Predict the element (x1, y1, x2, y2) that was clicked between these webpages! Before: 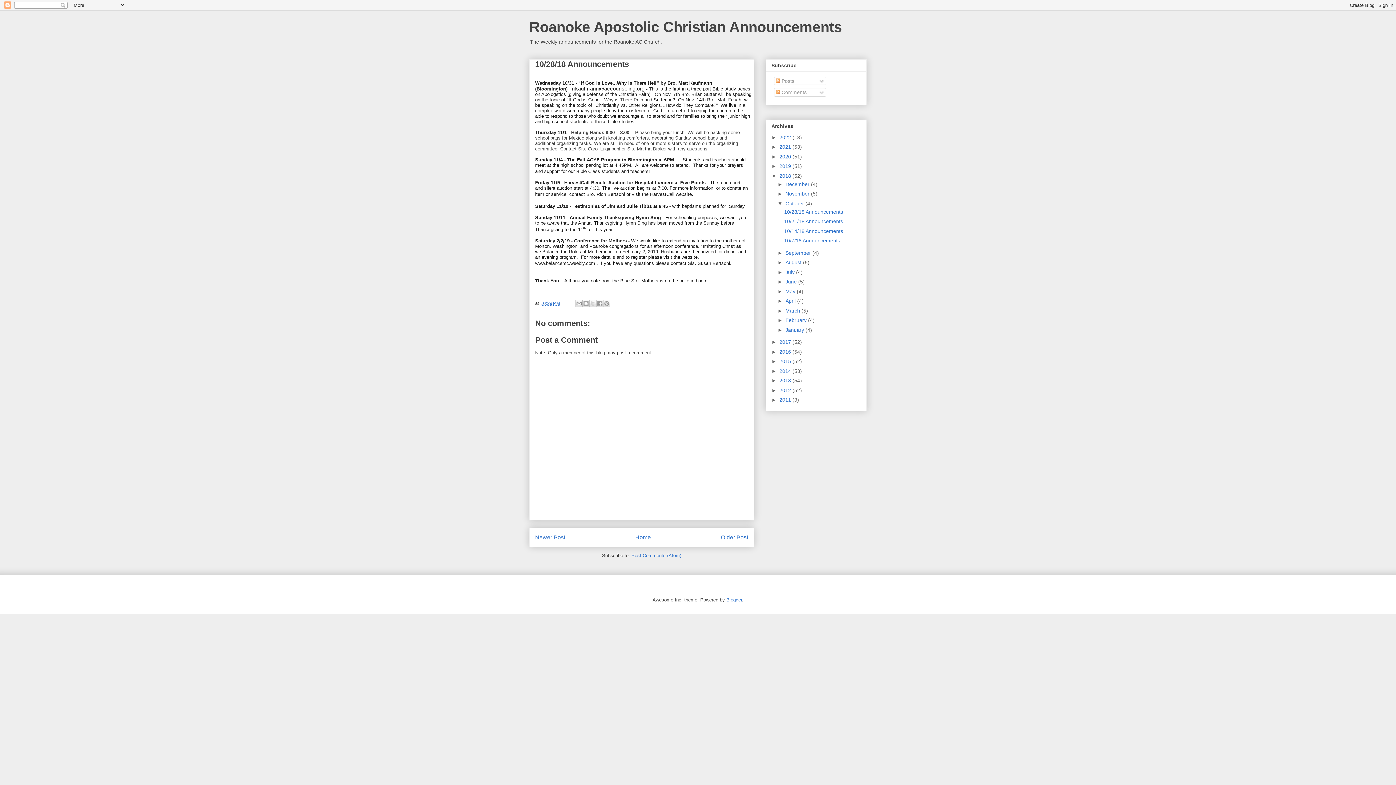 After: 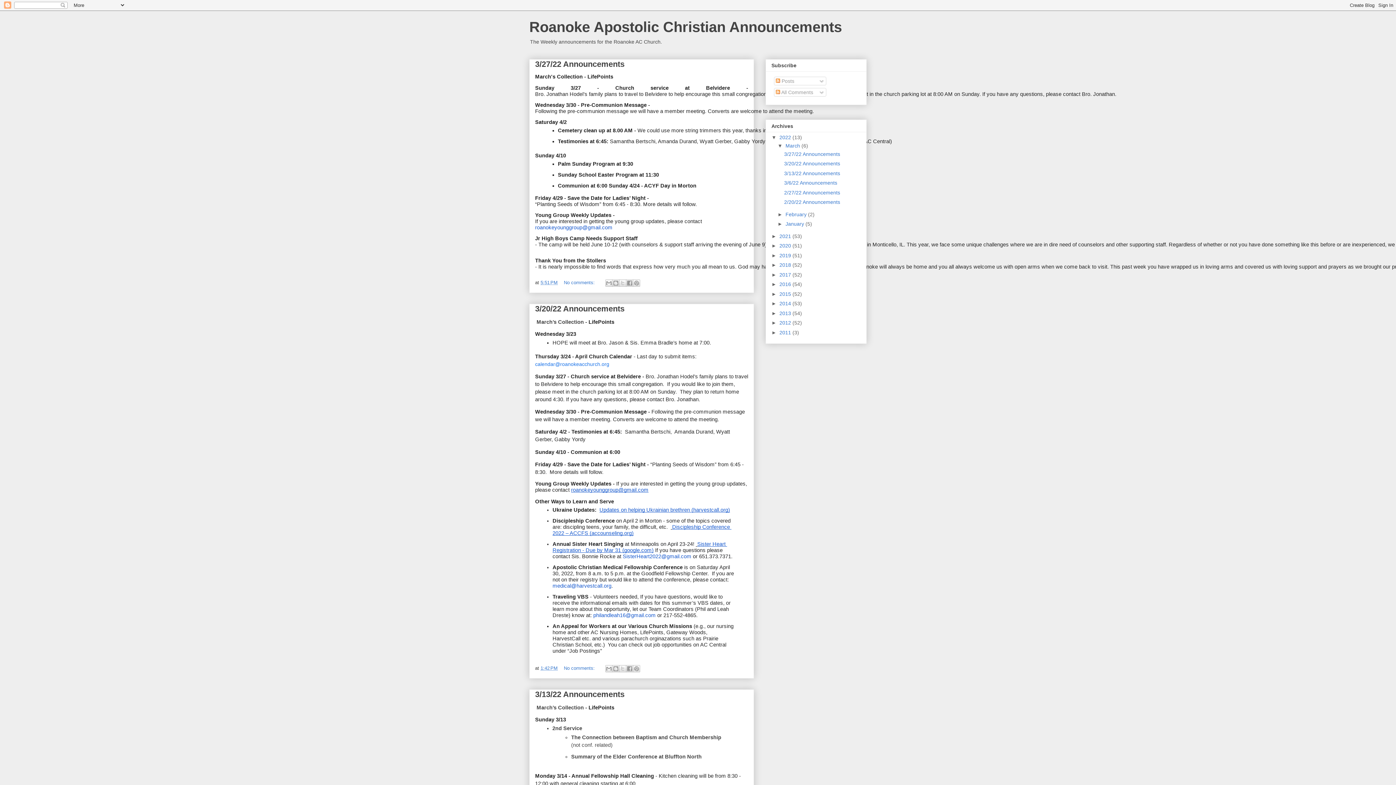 Action: label: Roanoke Apostolic Christian Announcements bbox: (529, 18, 842, 34)